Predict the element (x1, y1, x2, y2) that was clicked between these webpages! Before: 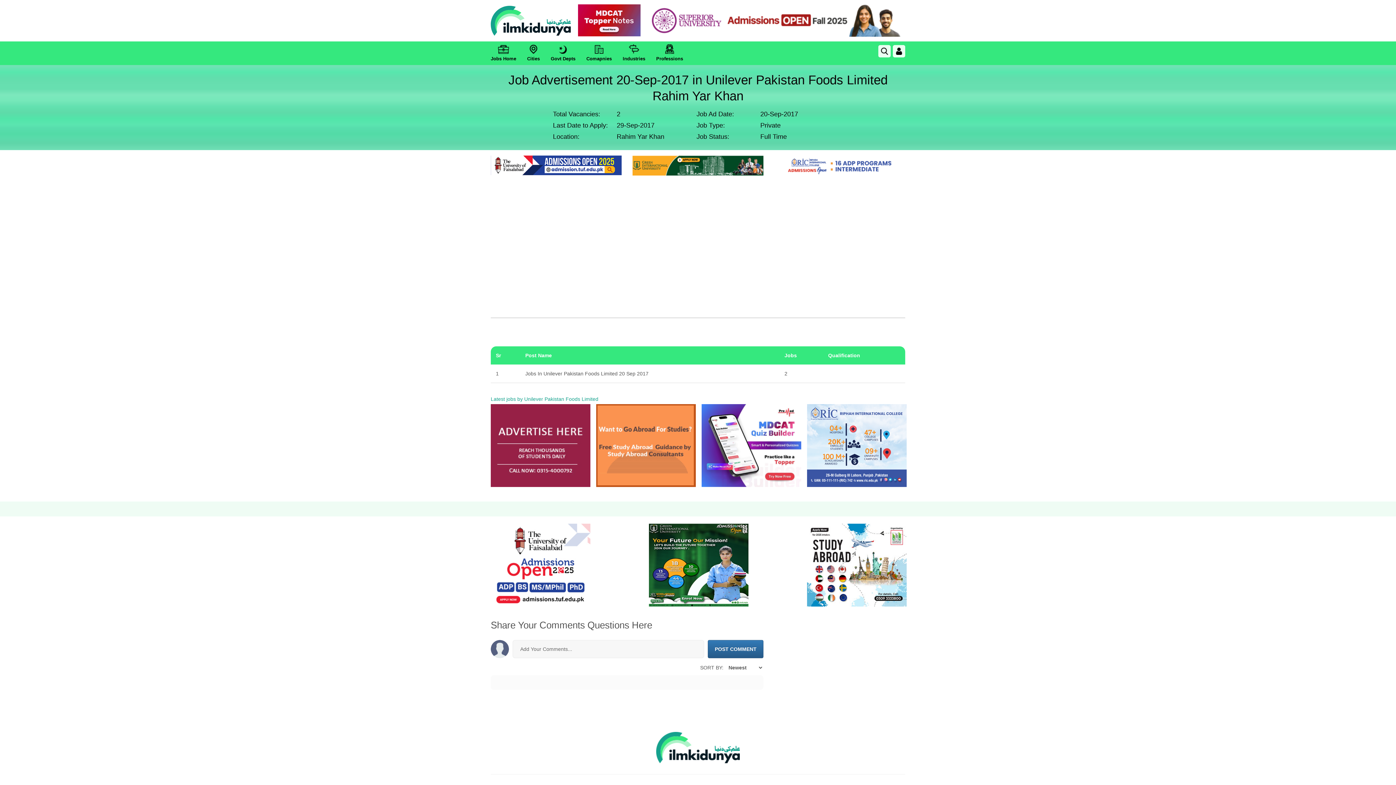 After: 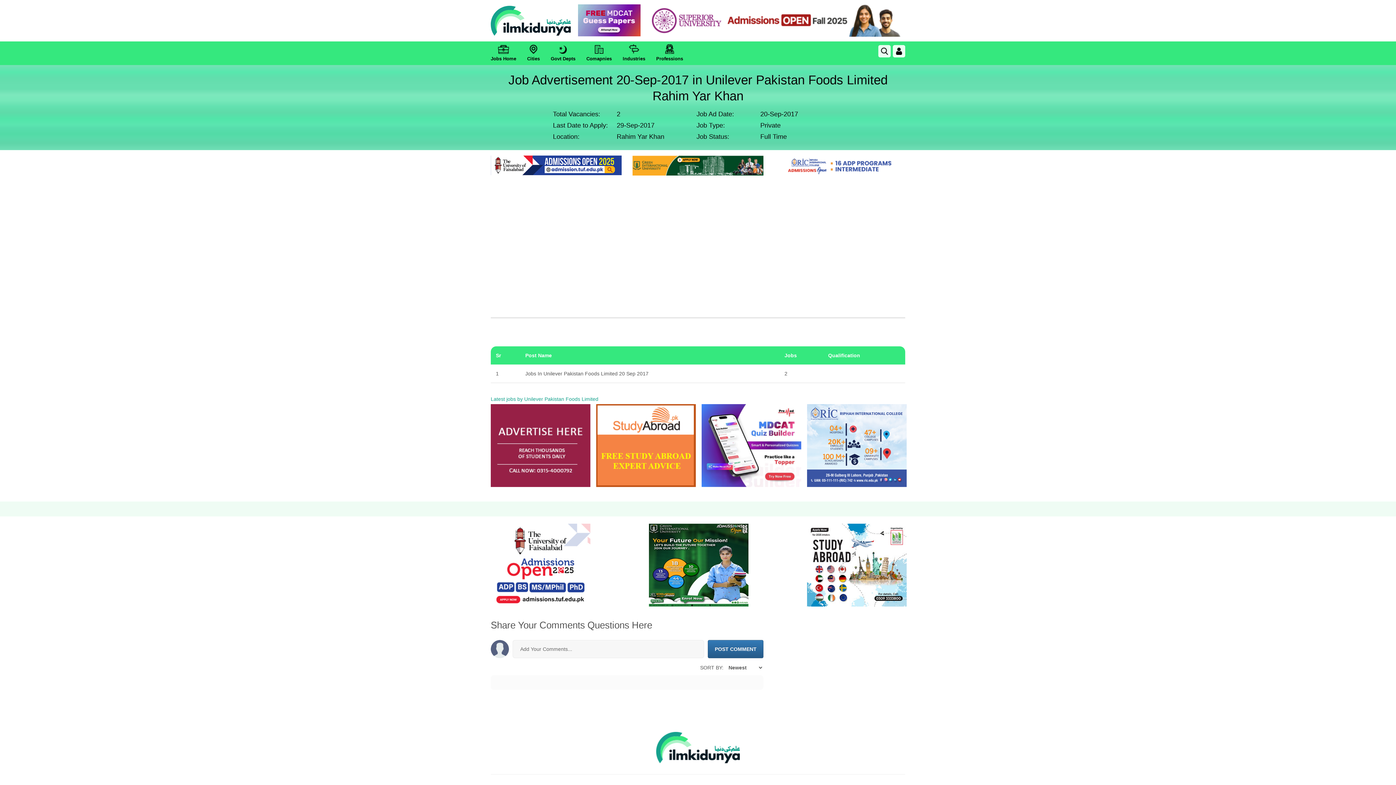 Action: bbox: (649, 523, 748, 606)